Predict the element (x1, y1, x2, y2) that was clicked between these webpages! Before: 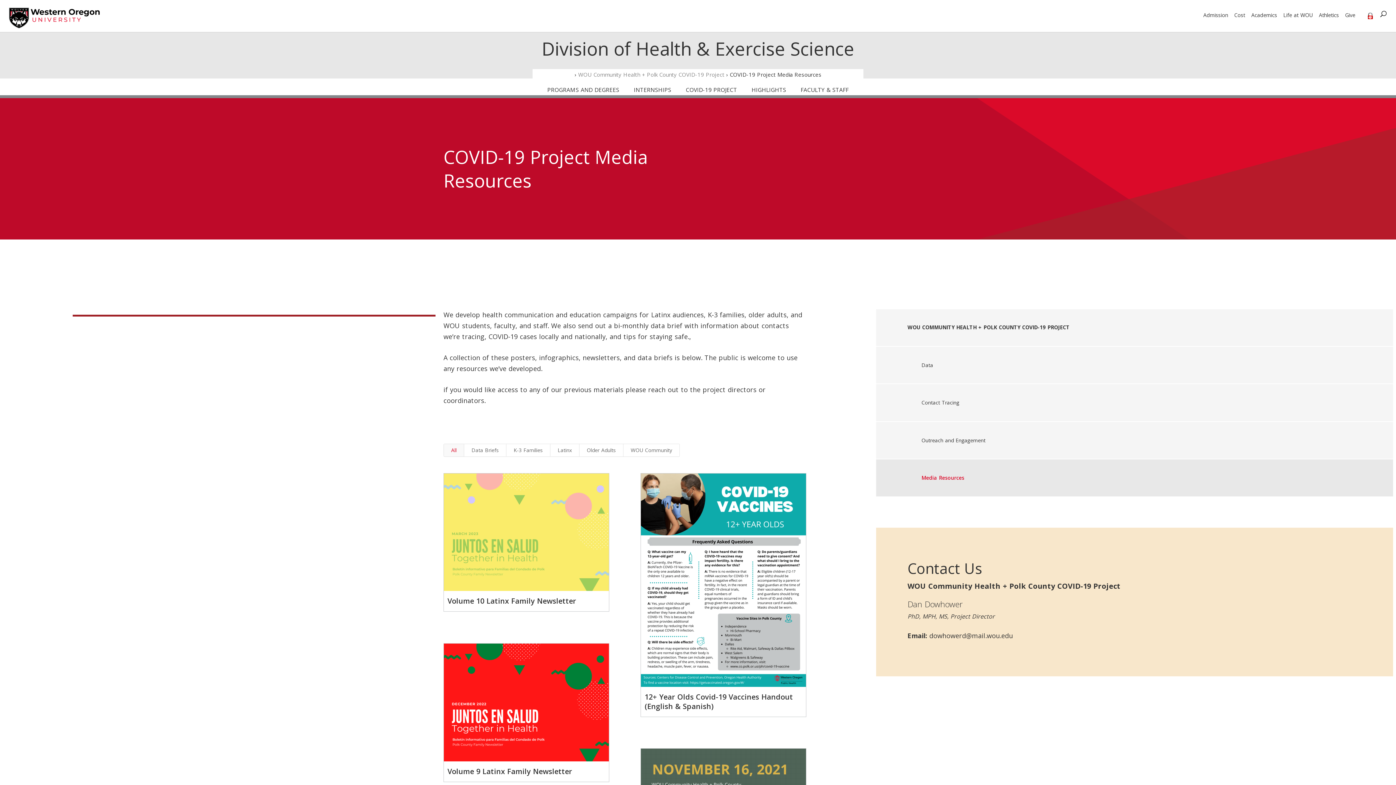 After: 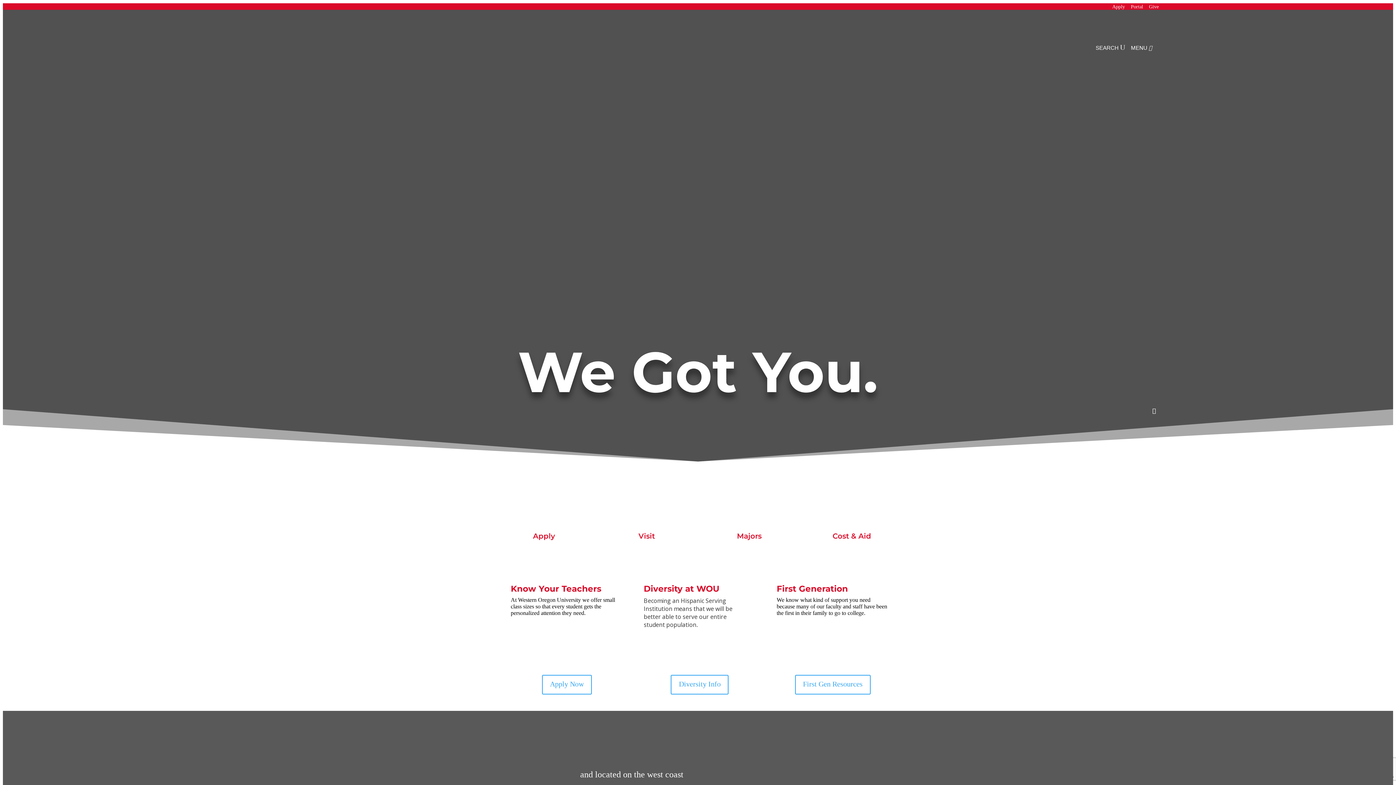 Action: bbox: (0, 13, 109, 20)